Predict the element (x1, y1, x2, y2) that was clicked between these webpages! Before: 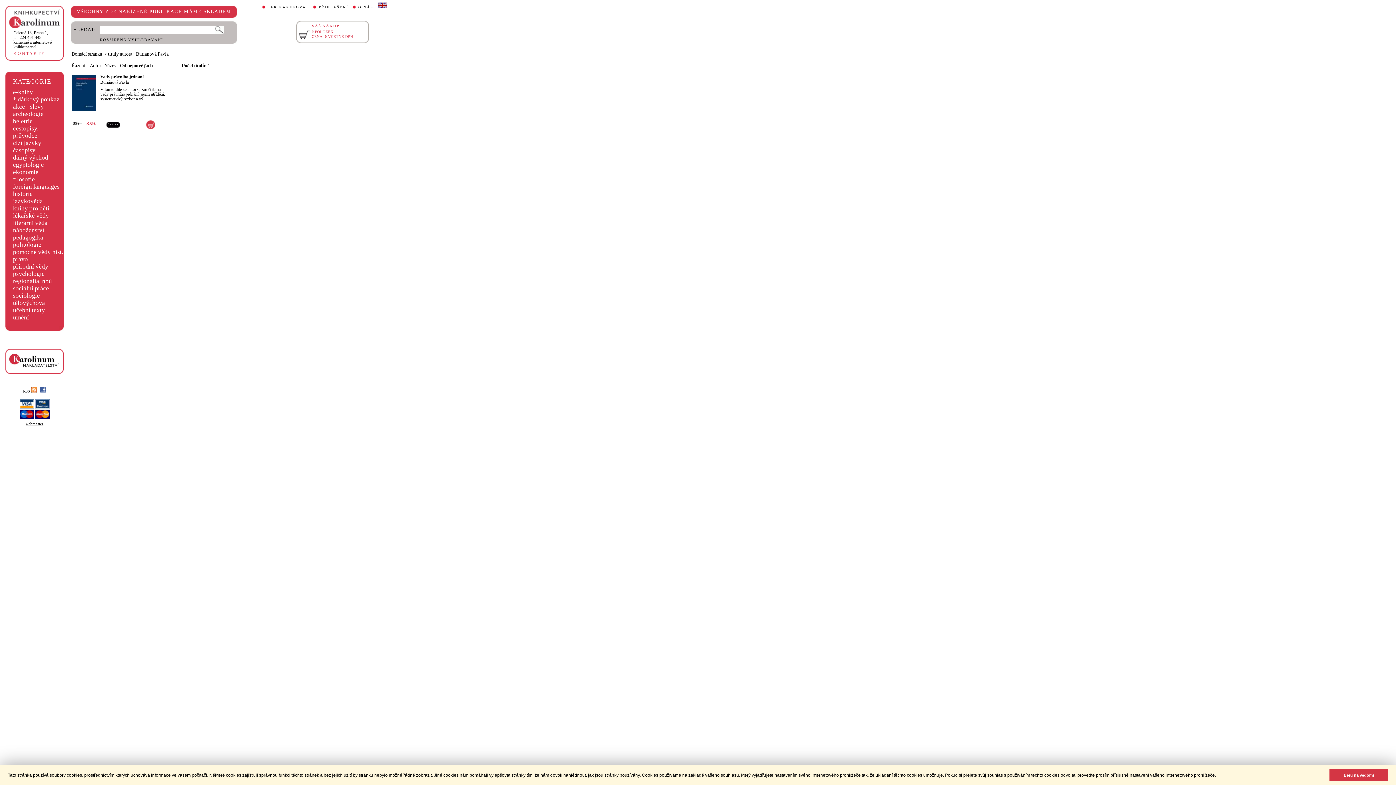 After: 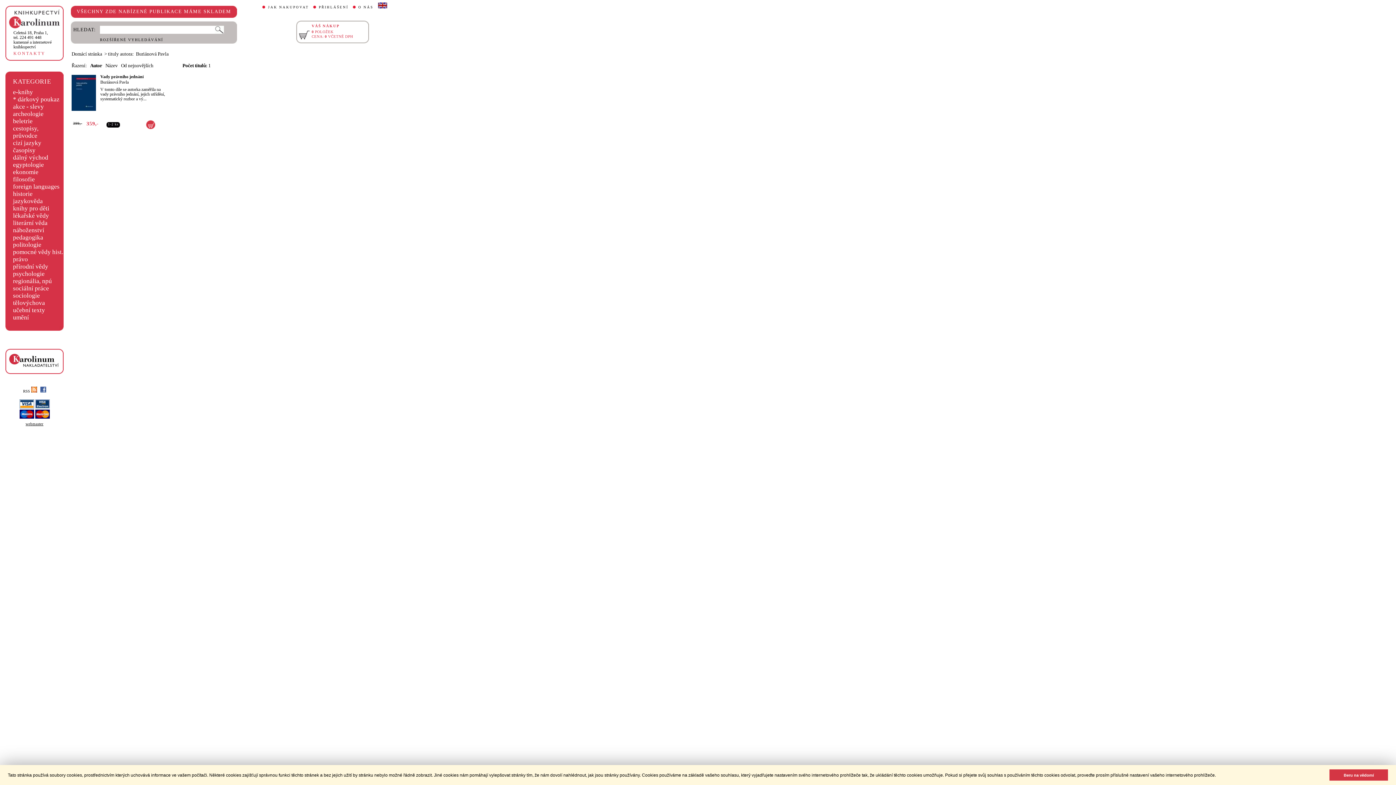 Action: bbox: (89, 62, 101, 68) label: Autor